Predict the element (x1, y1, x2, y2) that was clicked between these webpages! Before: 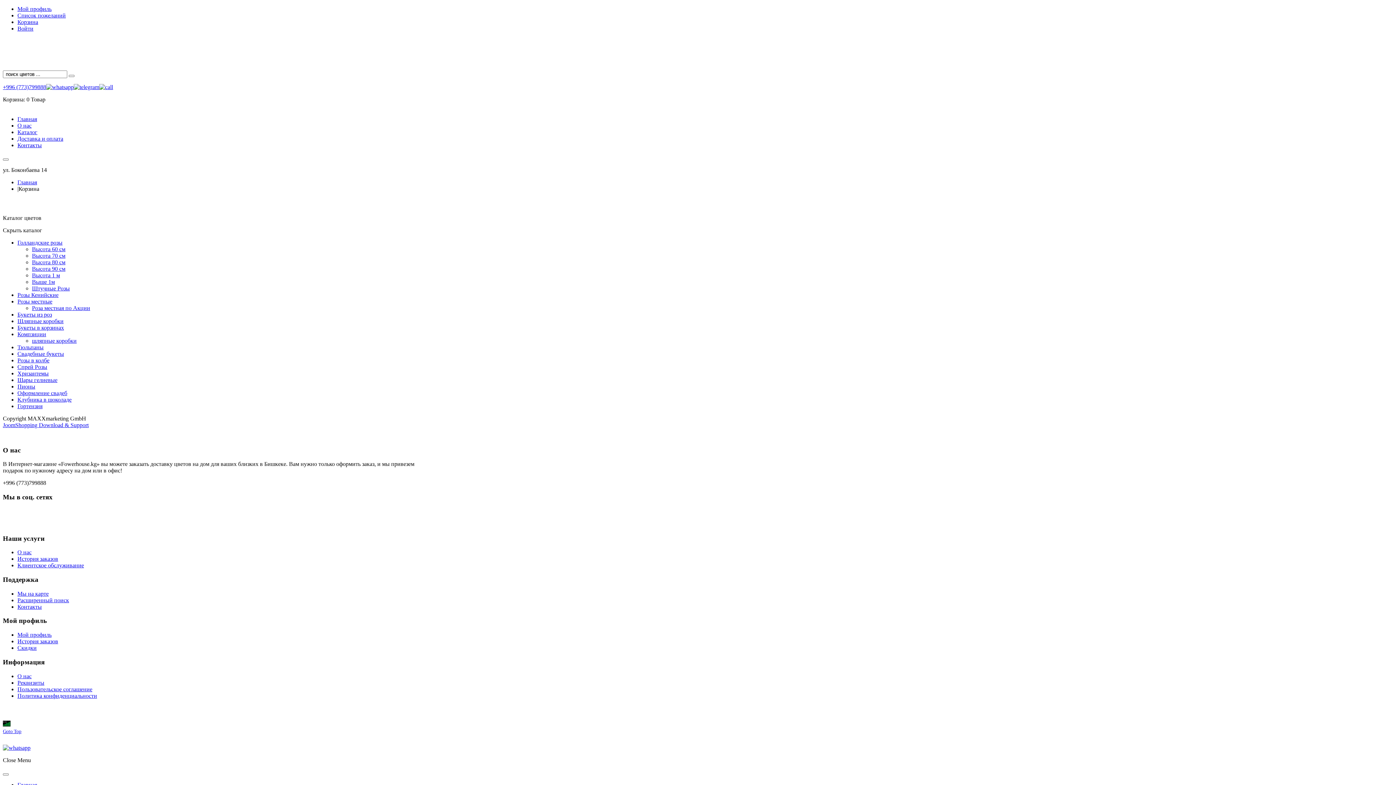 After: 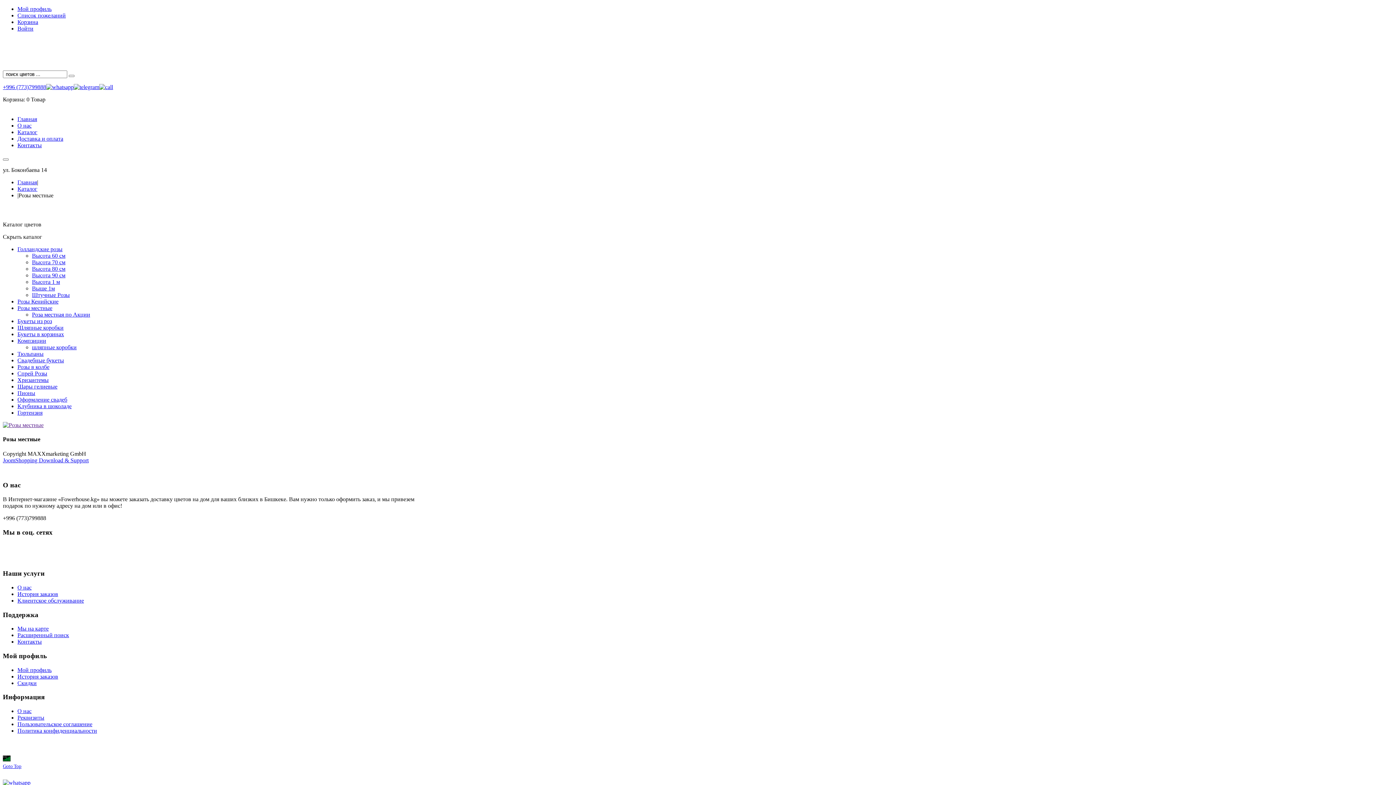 Action: bbox: (17, 298, 52, 304) label: Розы местные